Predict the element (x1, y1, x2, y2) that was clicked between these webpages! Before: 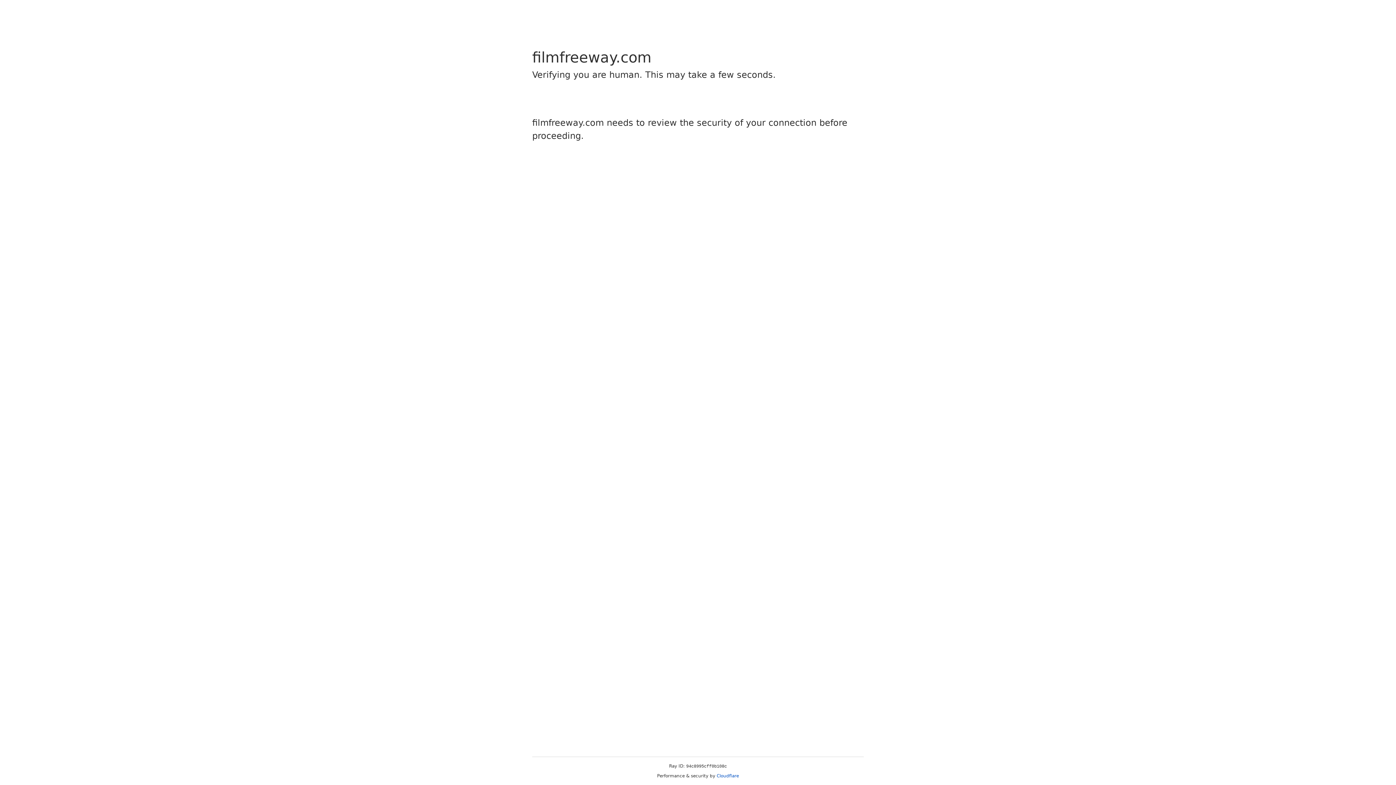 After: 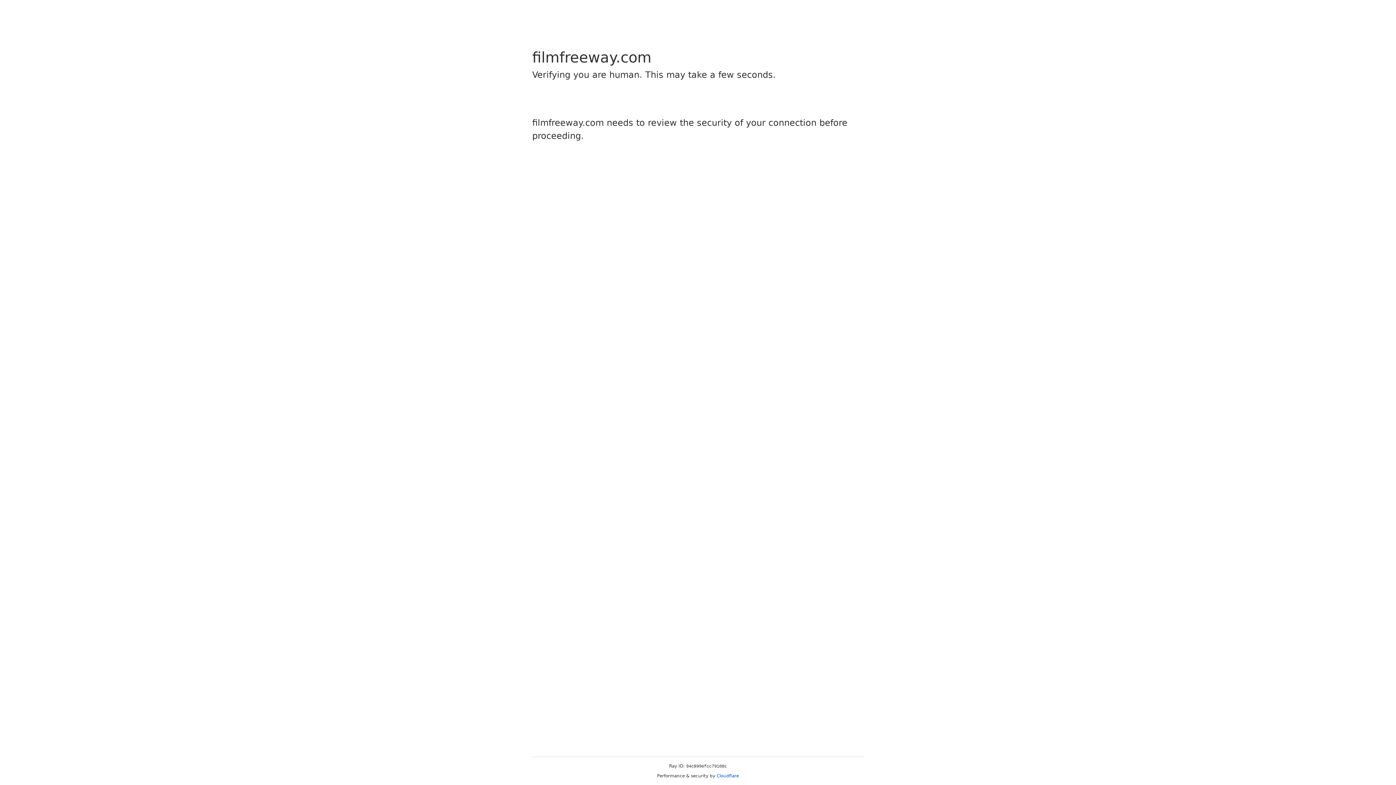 Action: label: Cloudflare bbox: (716, 773, 739, 778)